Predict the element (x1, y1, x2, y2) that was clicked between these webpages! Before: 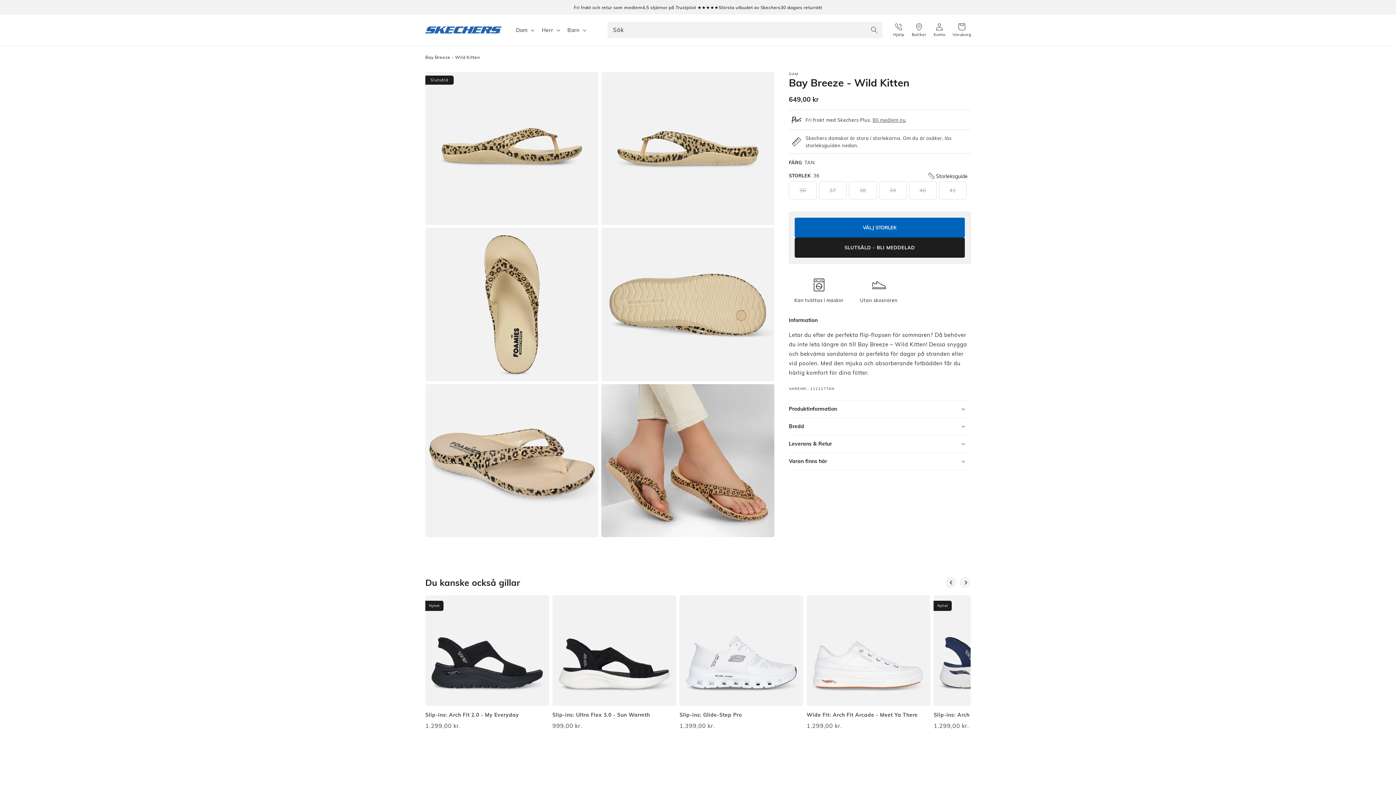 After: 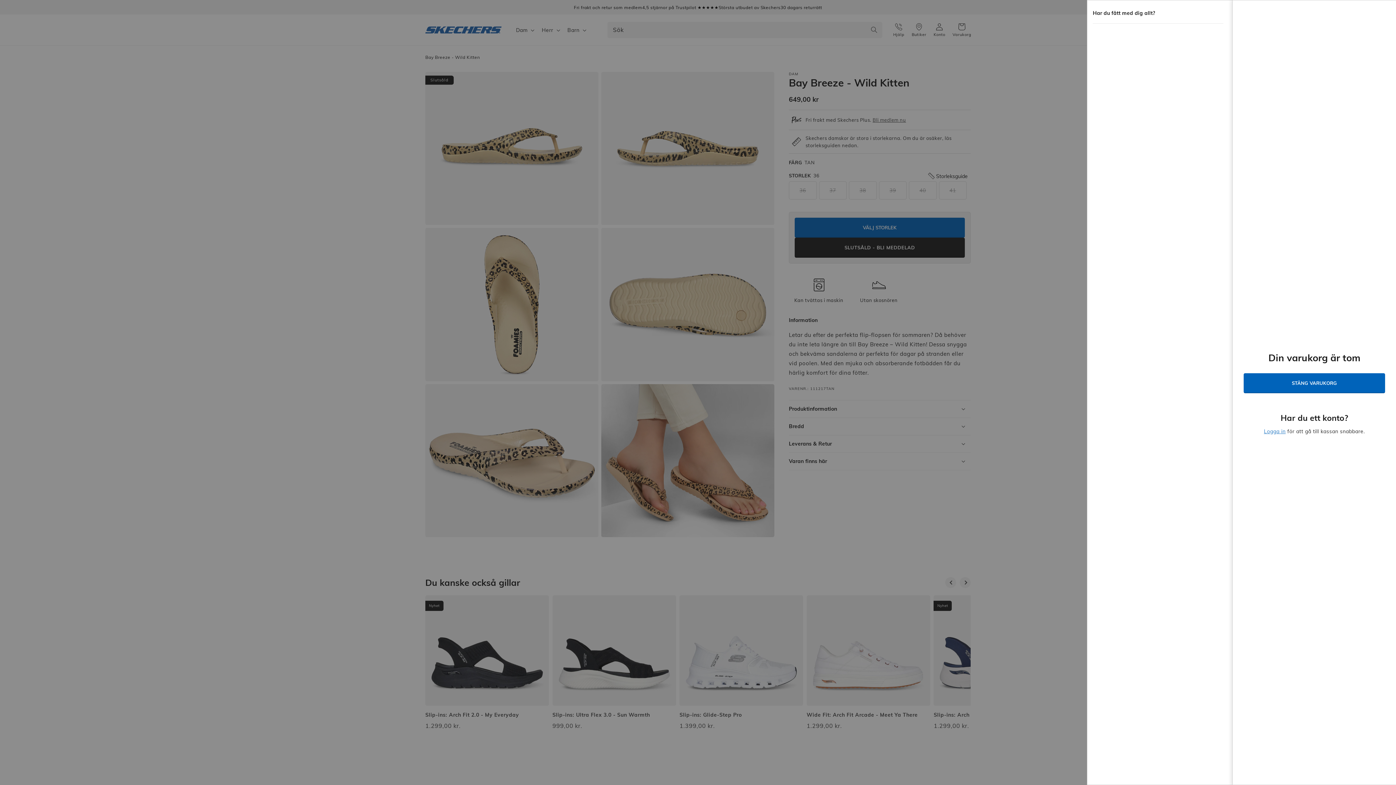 Action: label: Varukorg bbox: (949, 22, 975, 38)